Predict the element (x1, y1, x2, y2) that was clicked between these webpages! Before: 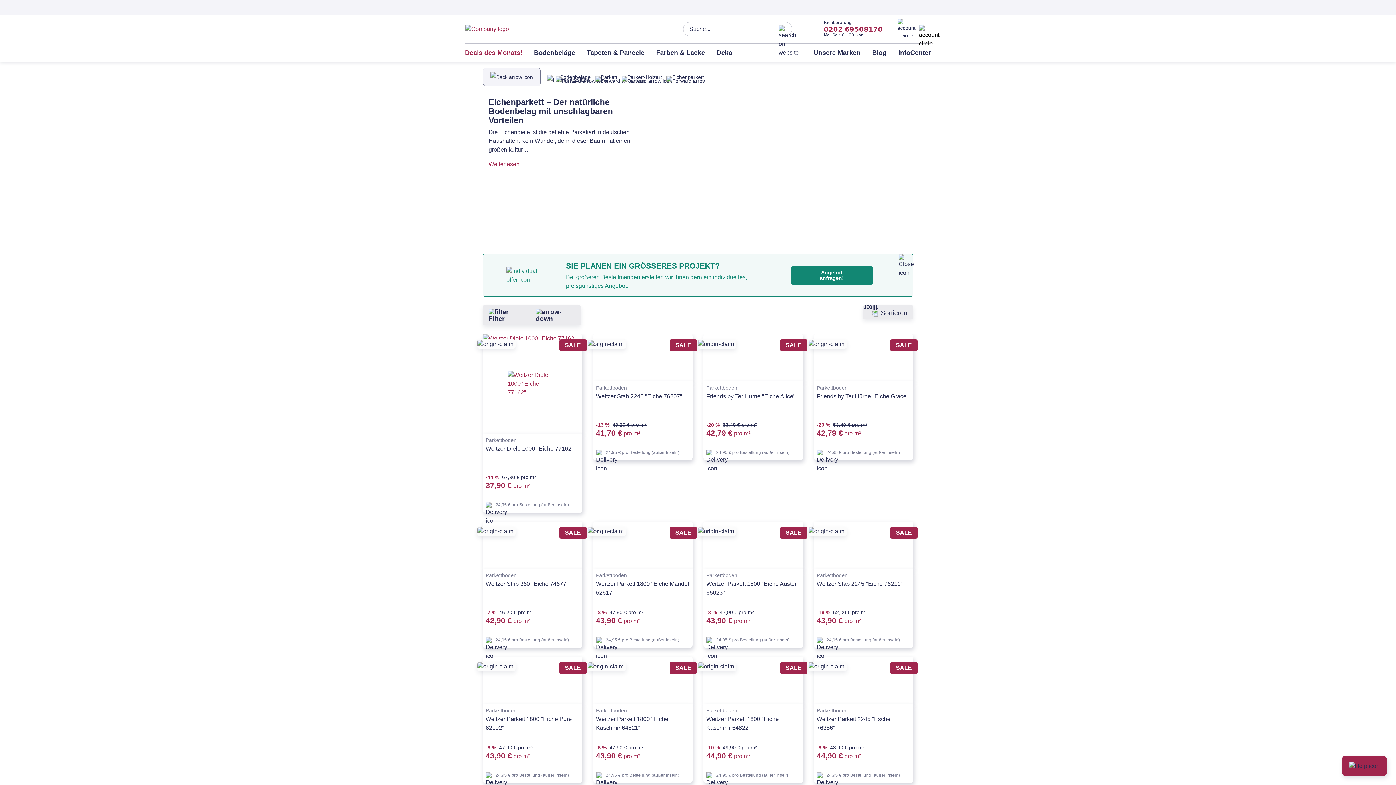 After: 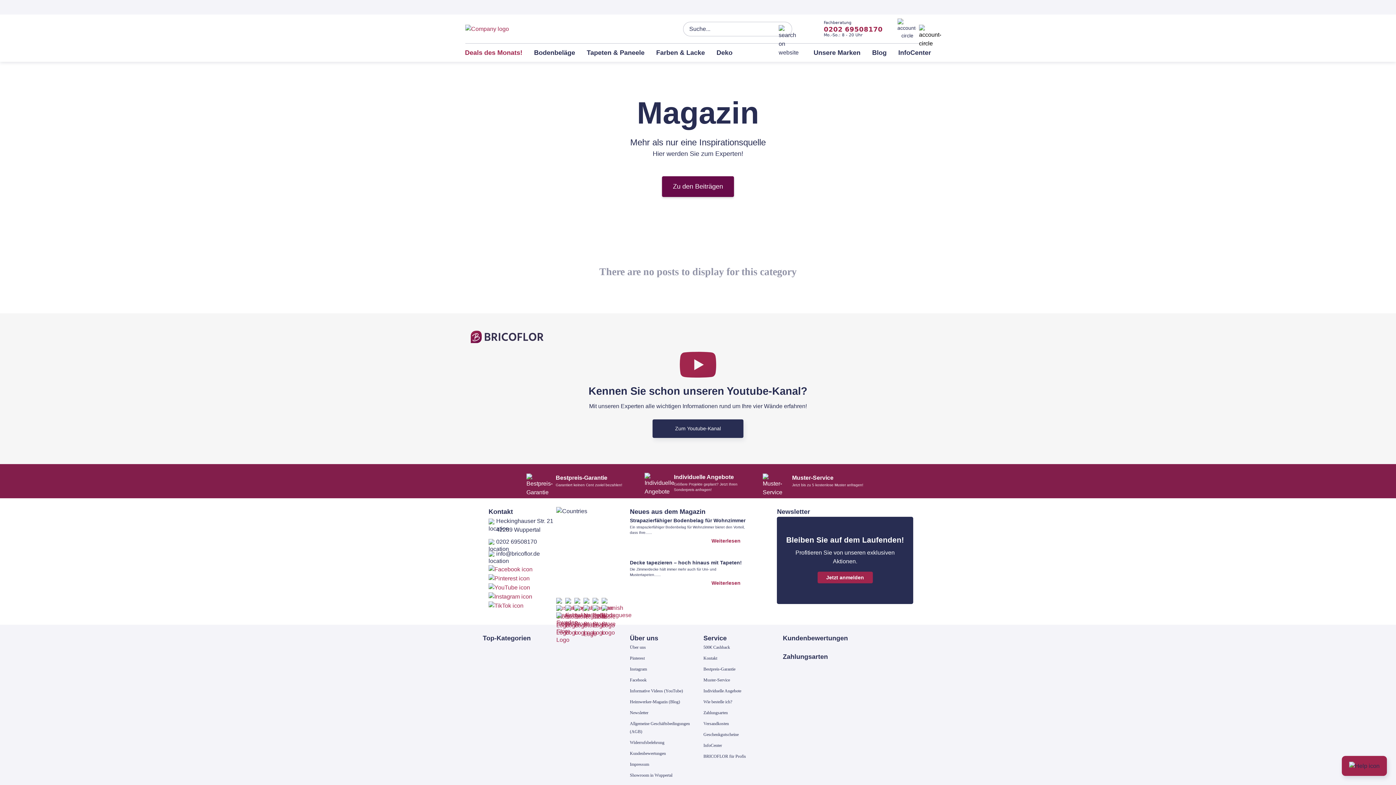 Action: label: Blog bbox: (872, 48, 886, 56)